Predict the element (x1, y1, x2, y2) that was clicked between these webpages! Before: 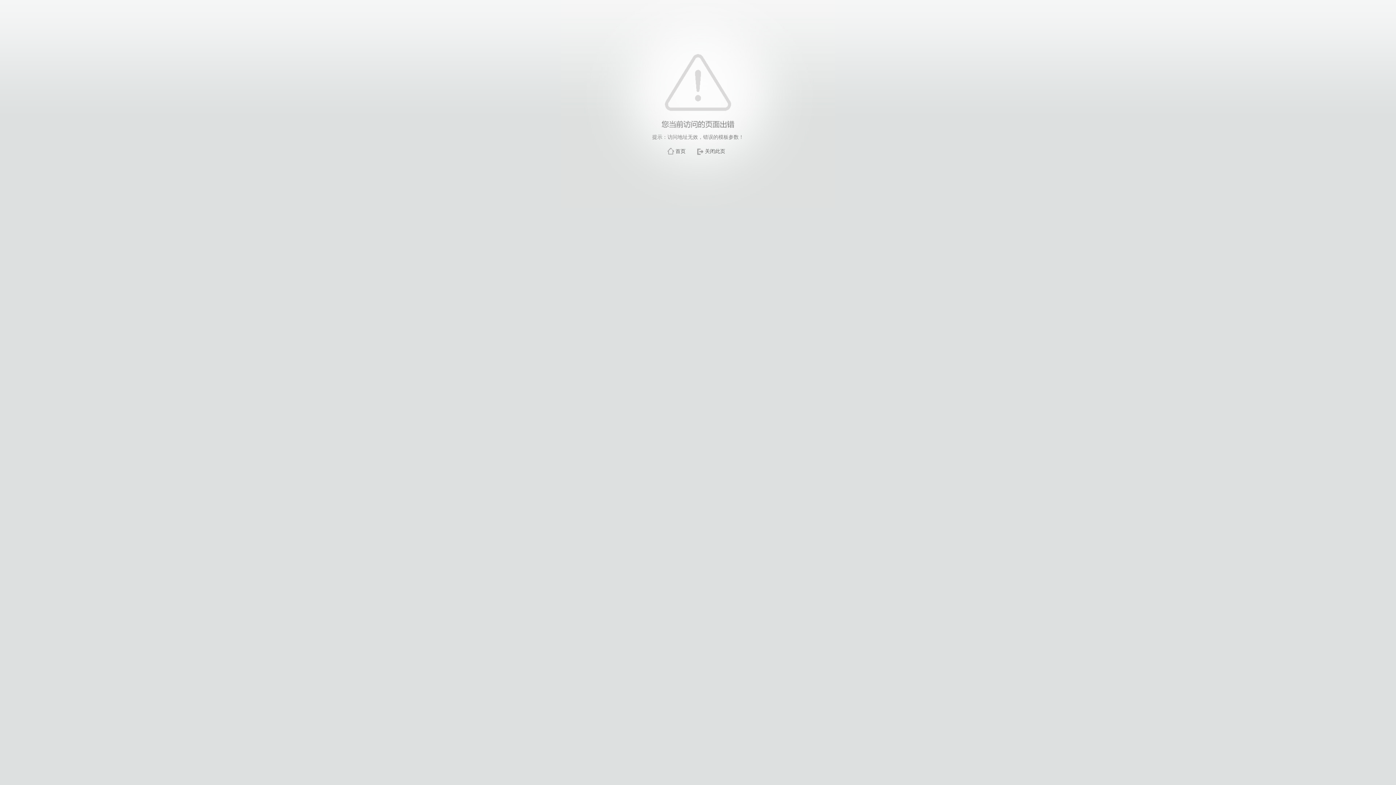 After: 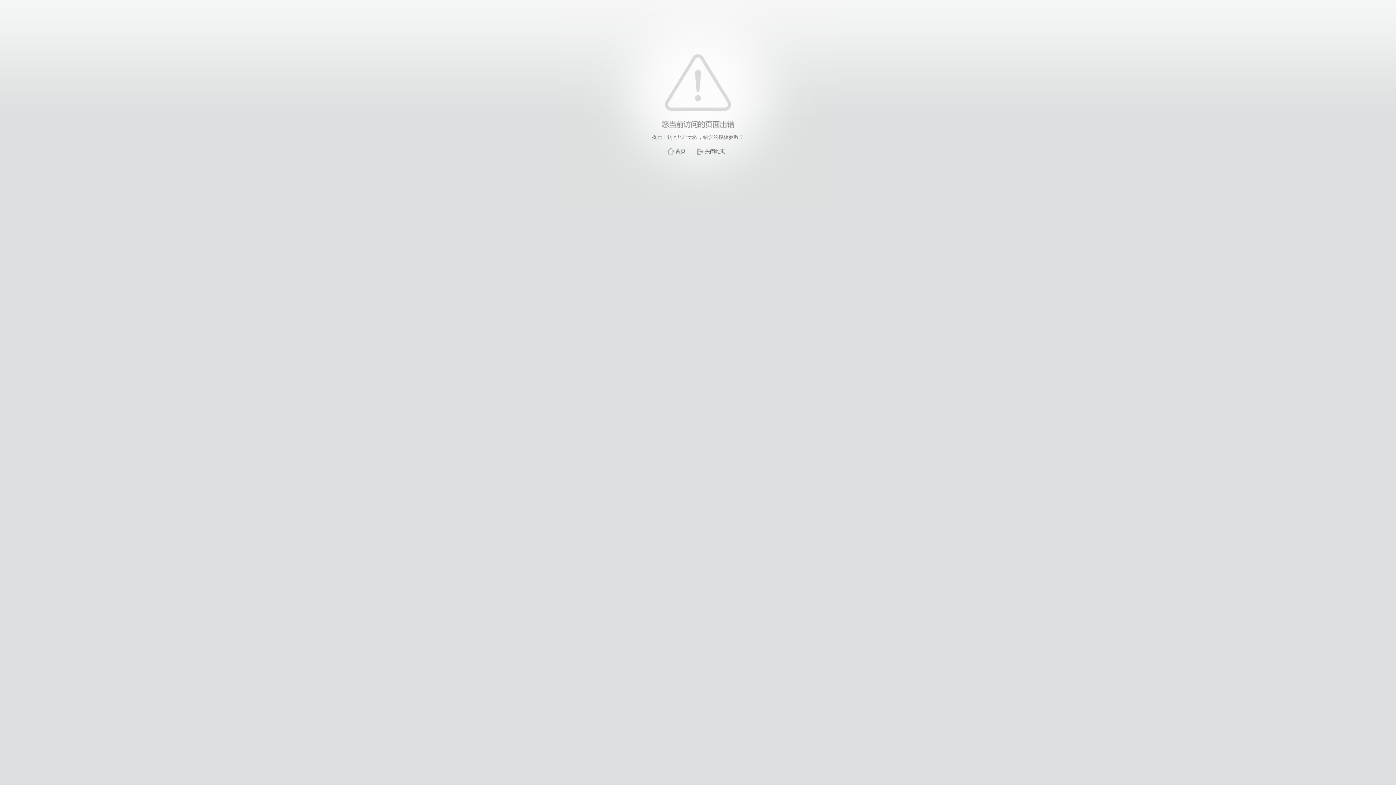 Action: bbox: (705, 148, 725, 154) label: 关闭此页